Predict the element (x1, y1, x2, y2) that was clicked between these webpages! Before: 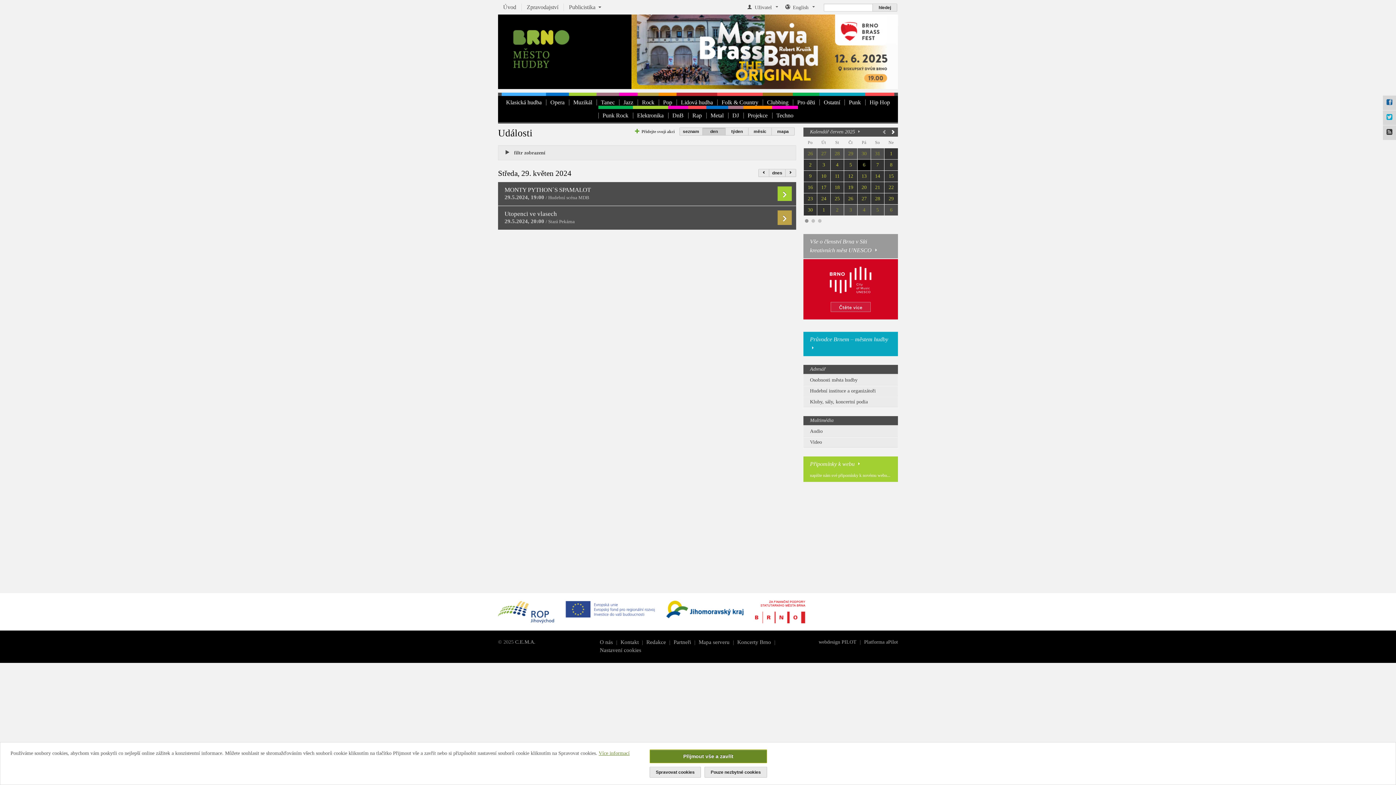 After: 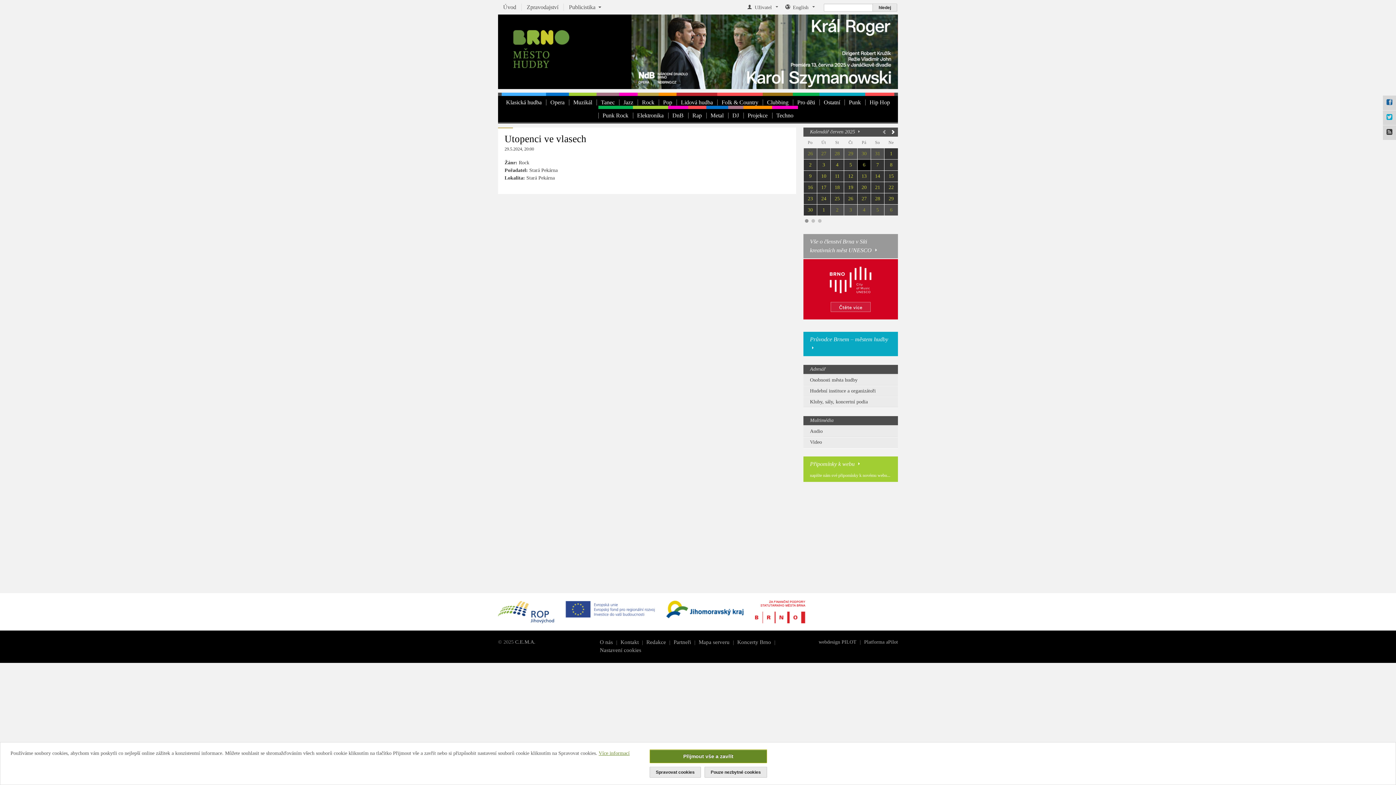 Action: label: Utopenci ve vlasech bbox: (504, 210, 557, 217)